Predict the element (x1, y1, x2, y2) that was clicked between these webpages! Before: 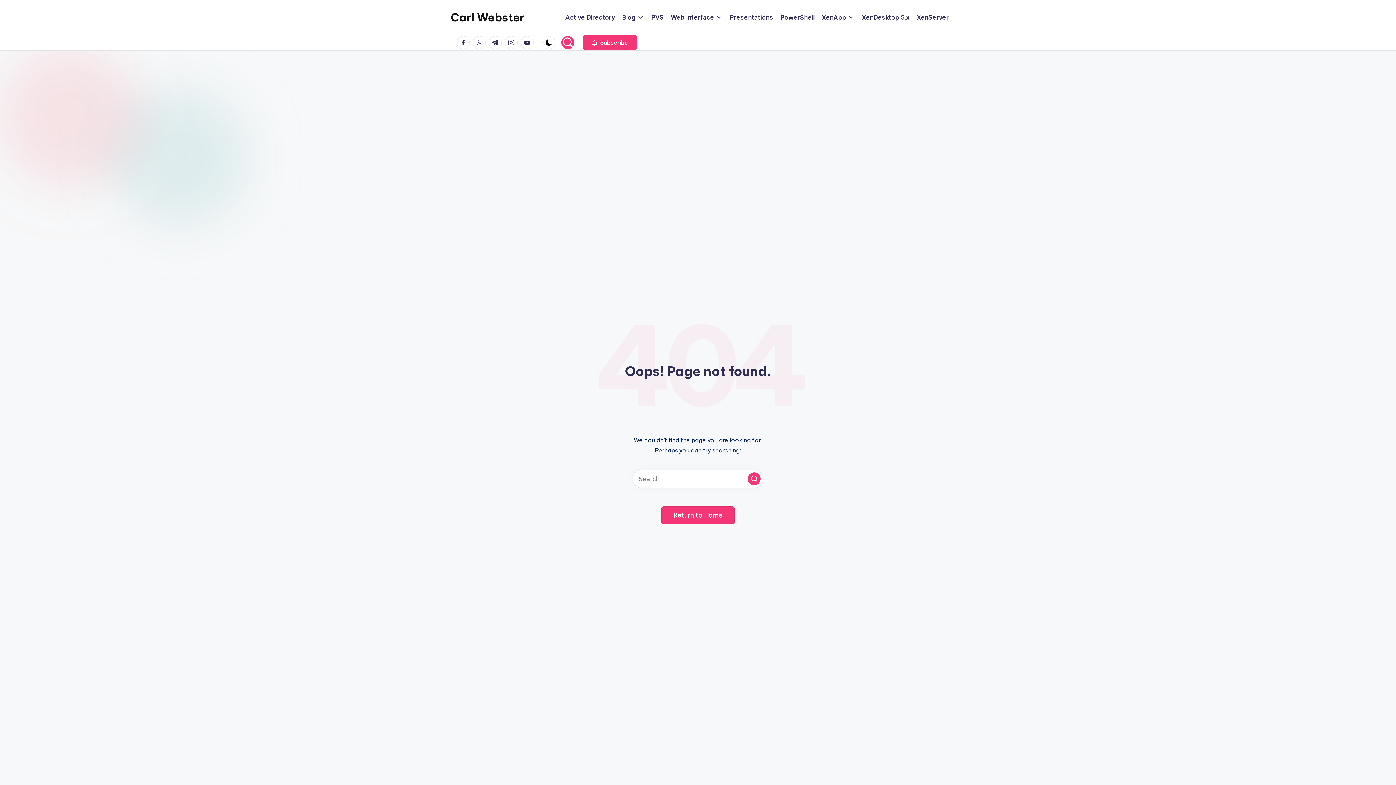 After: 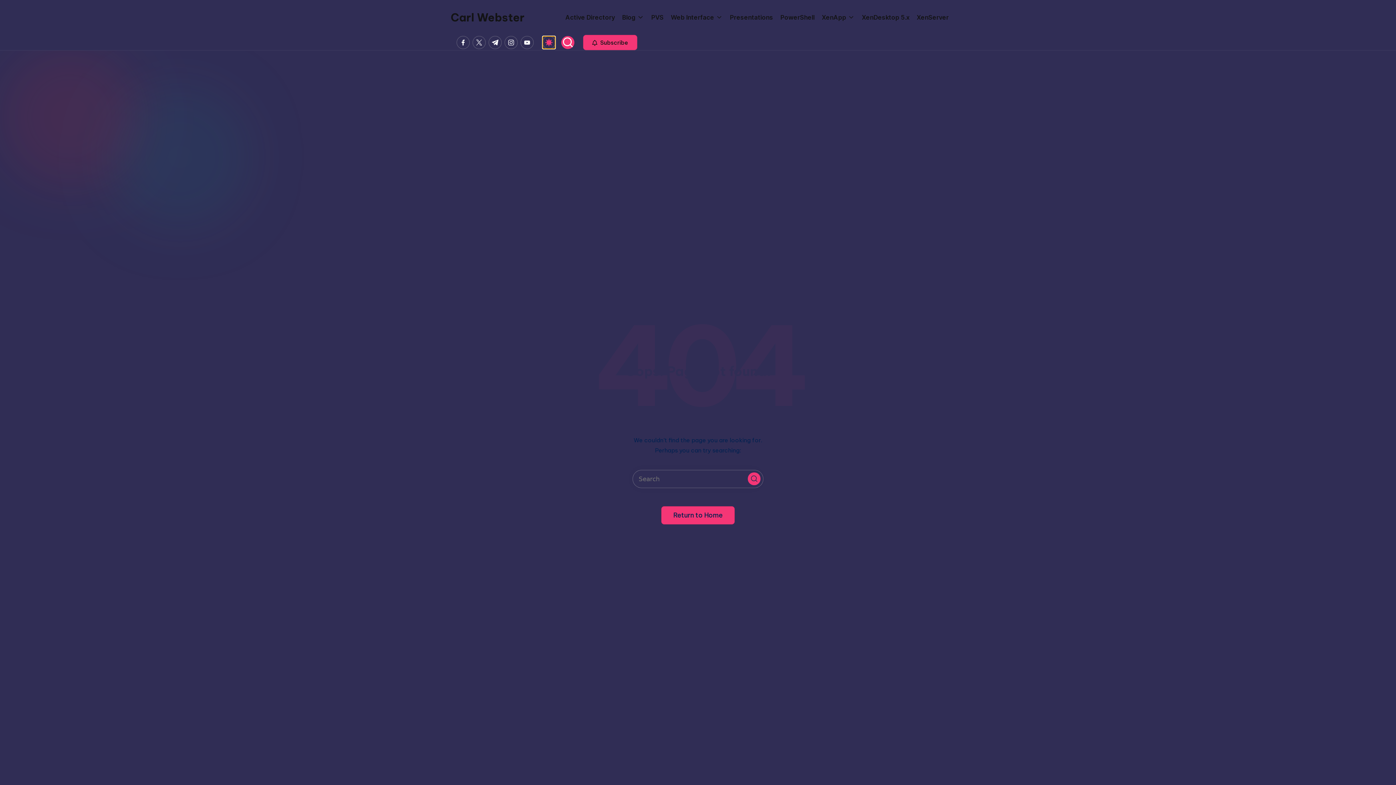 Action: bbox: (542, 36, 555, 49)